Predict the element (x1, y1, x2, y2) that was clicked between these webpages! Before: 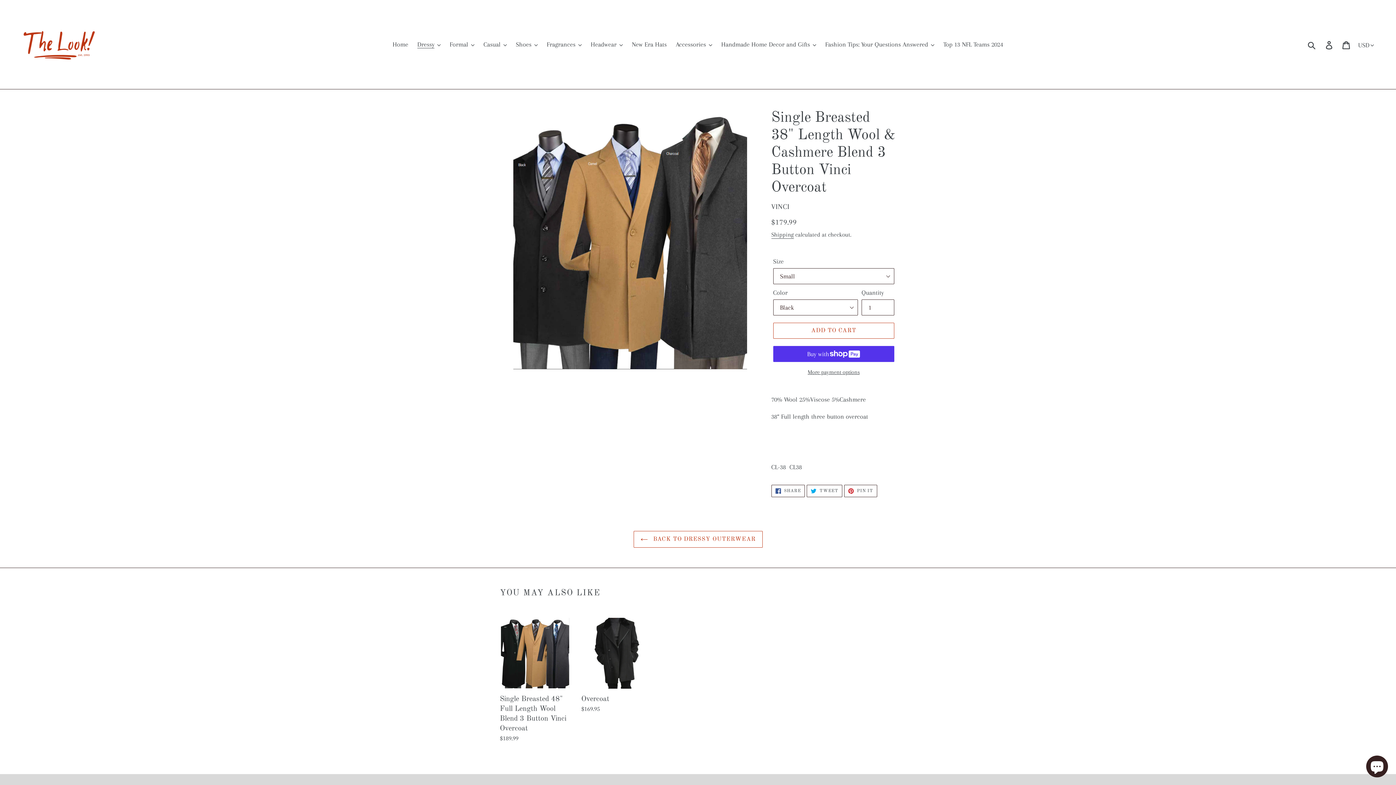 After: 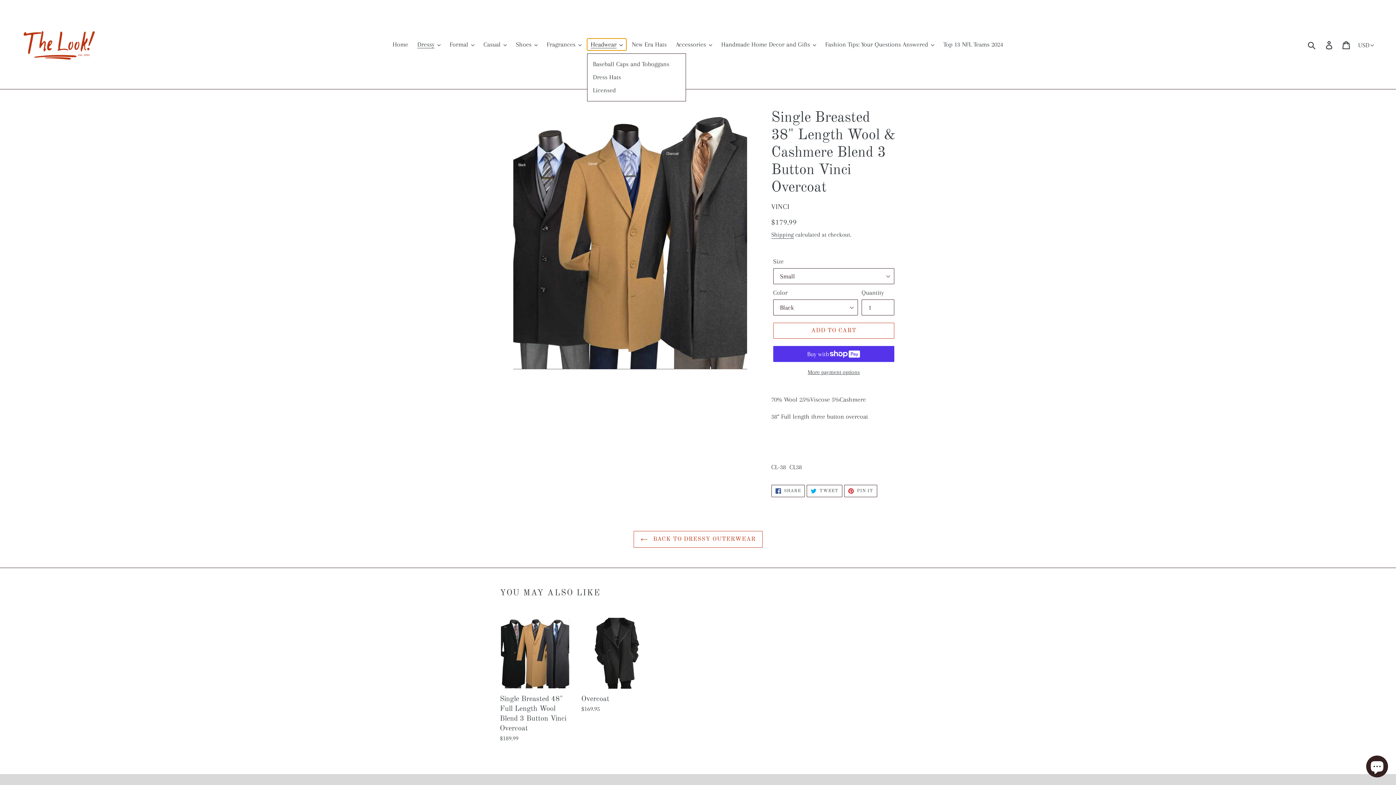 Action: bbox: (587, 38, 626, 50) label: Headwear